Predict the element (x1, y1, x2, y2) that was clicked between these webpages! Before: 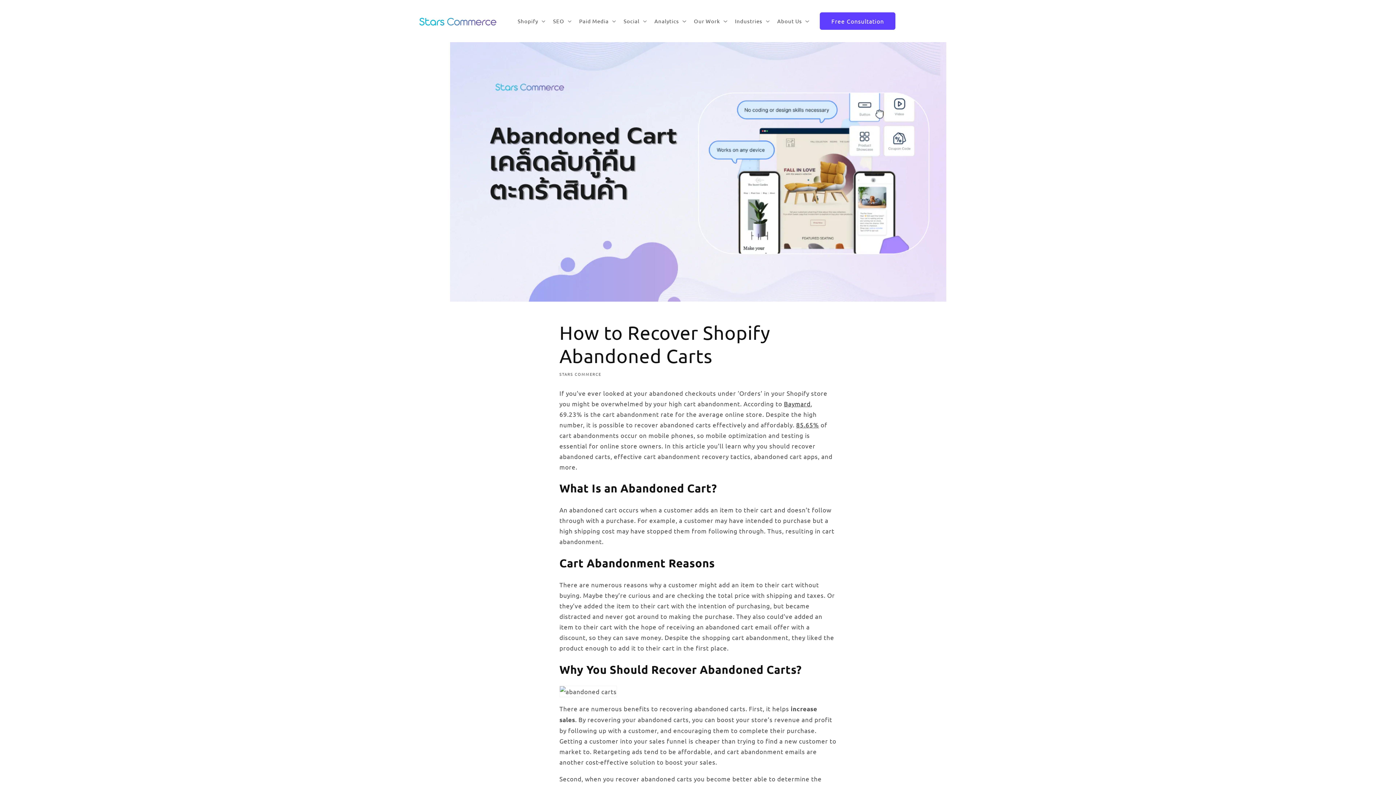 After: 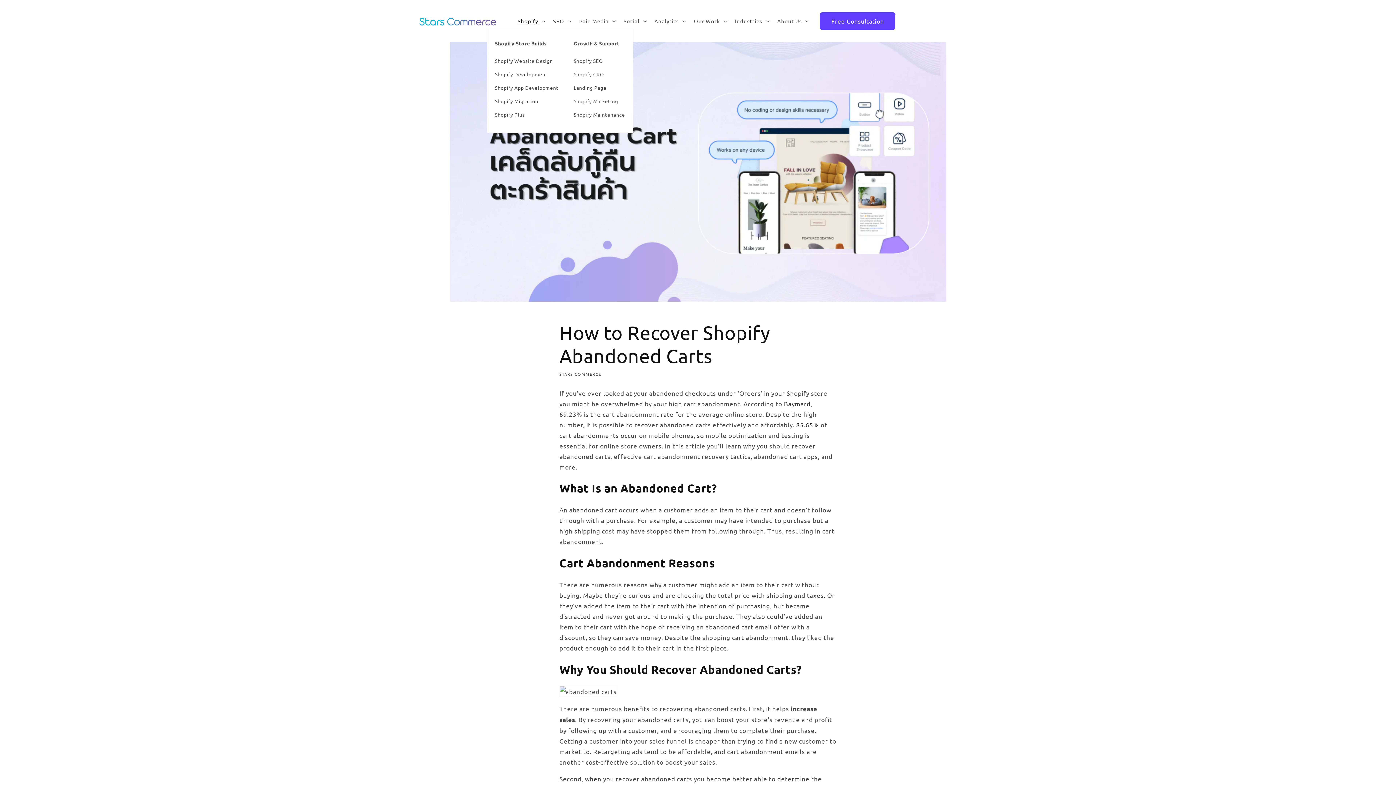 Action: label: Shopify bbox: (513, 13, 548, 28)